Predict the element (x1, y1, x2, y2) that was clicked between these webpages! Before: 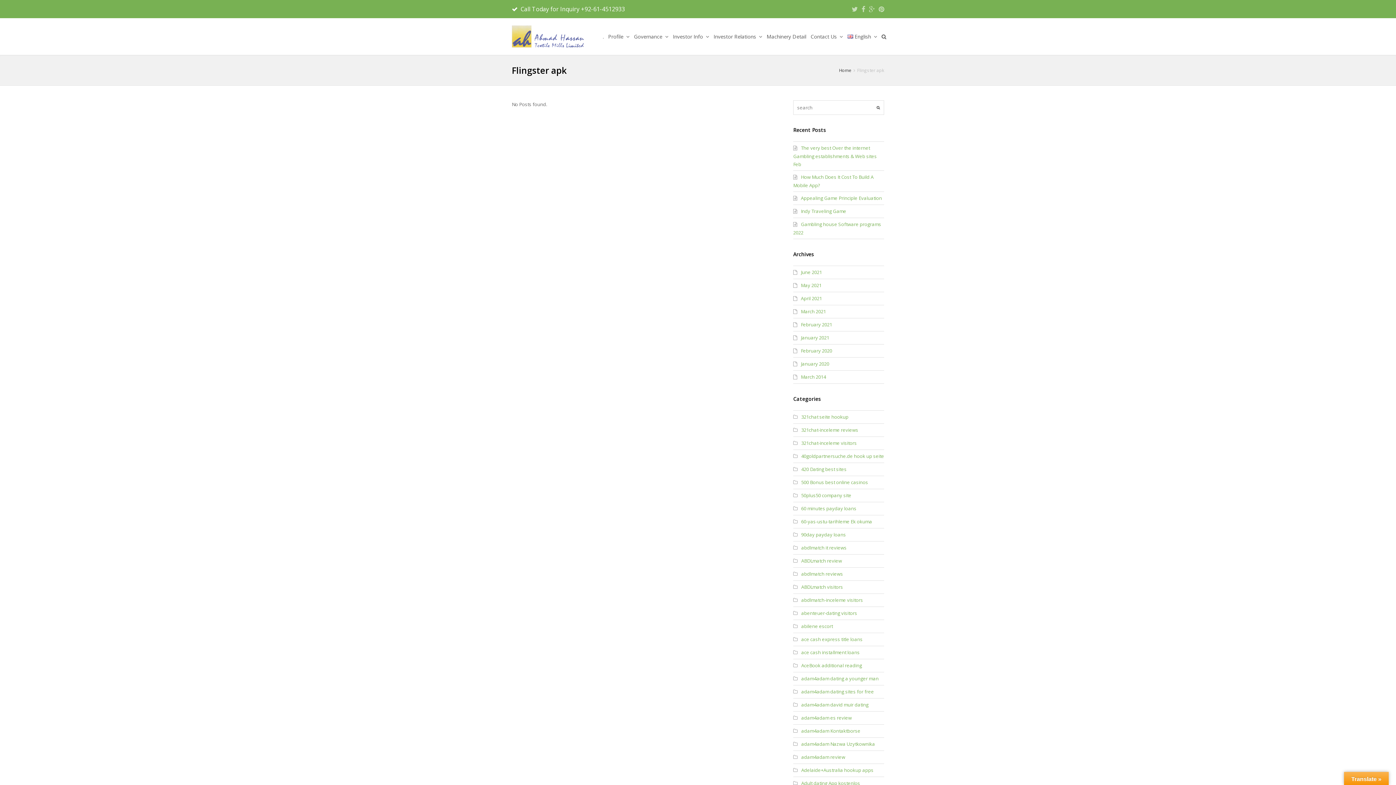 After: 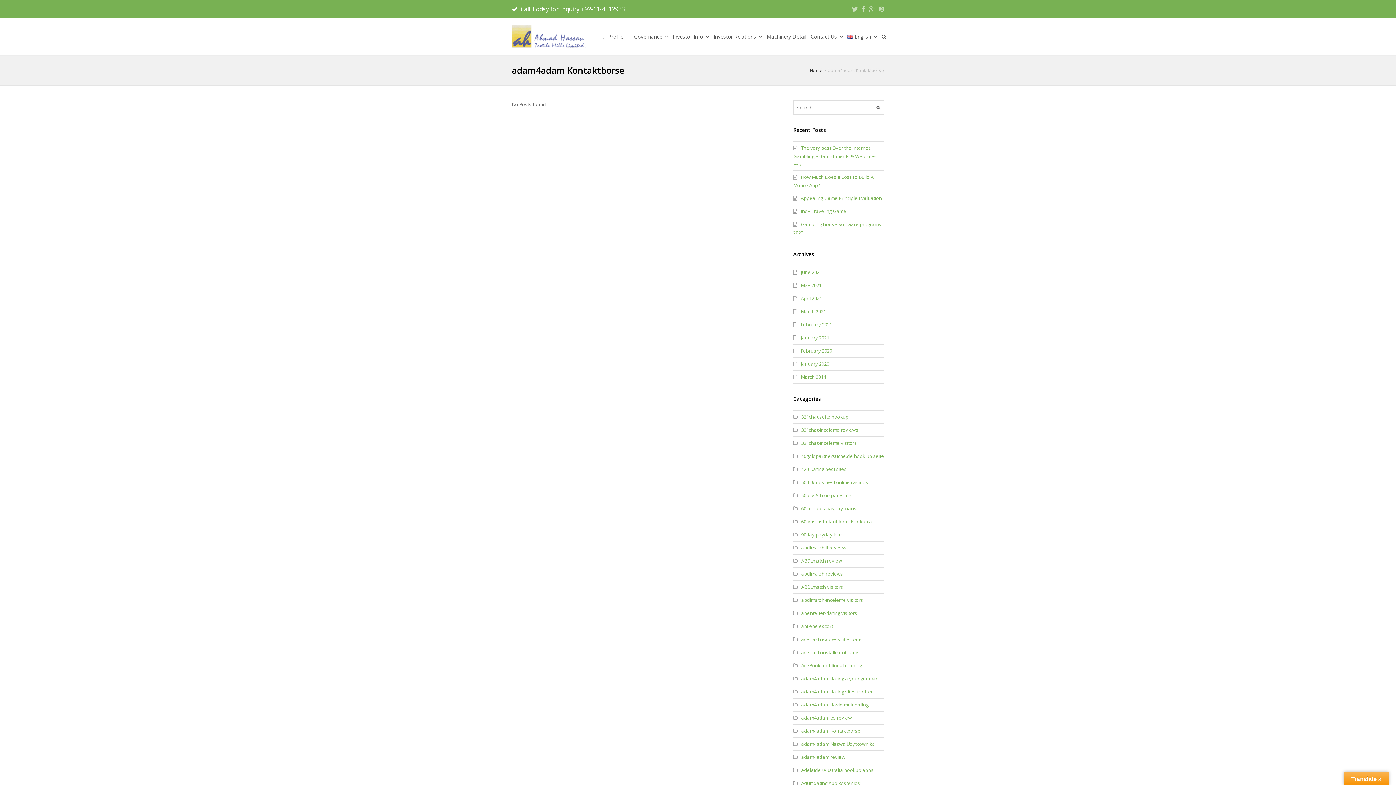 Action: bbox: (793, 728, 860, 734) label: adam4adam Kontaktborse